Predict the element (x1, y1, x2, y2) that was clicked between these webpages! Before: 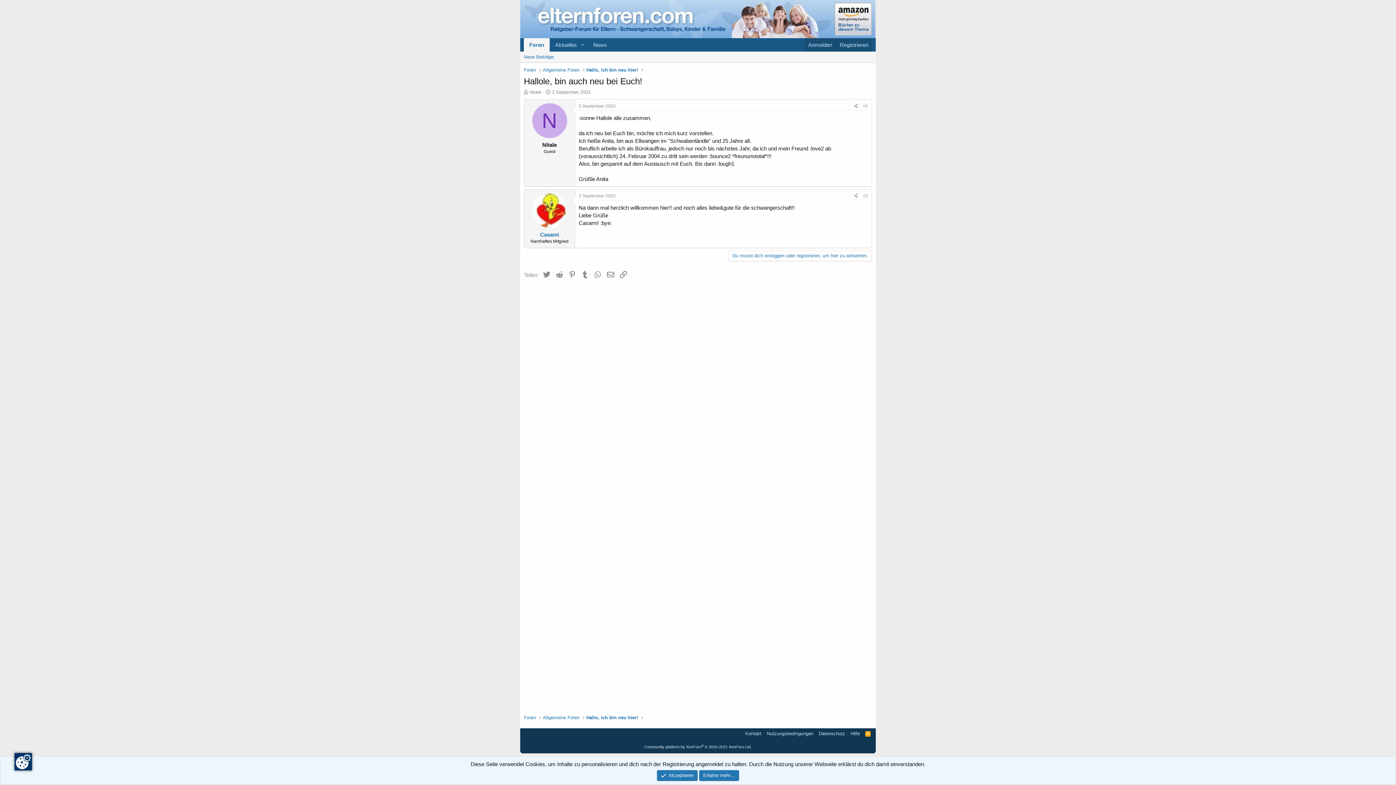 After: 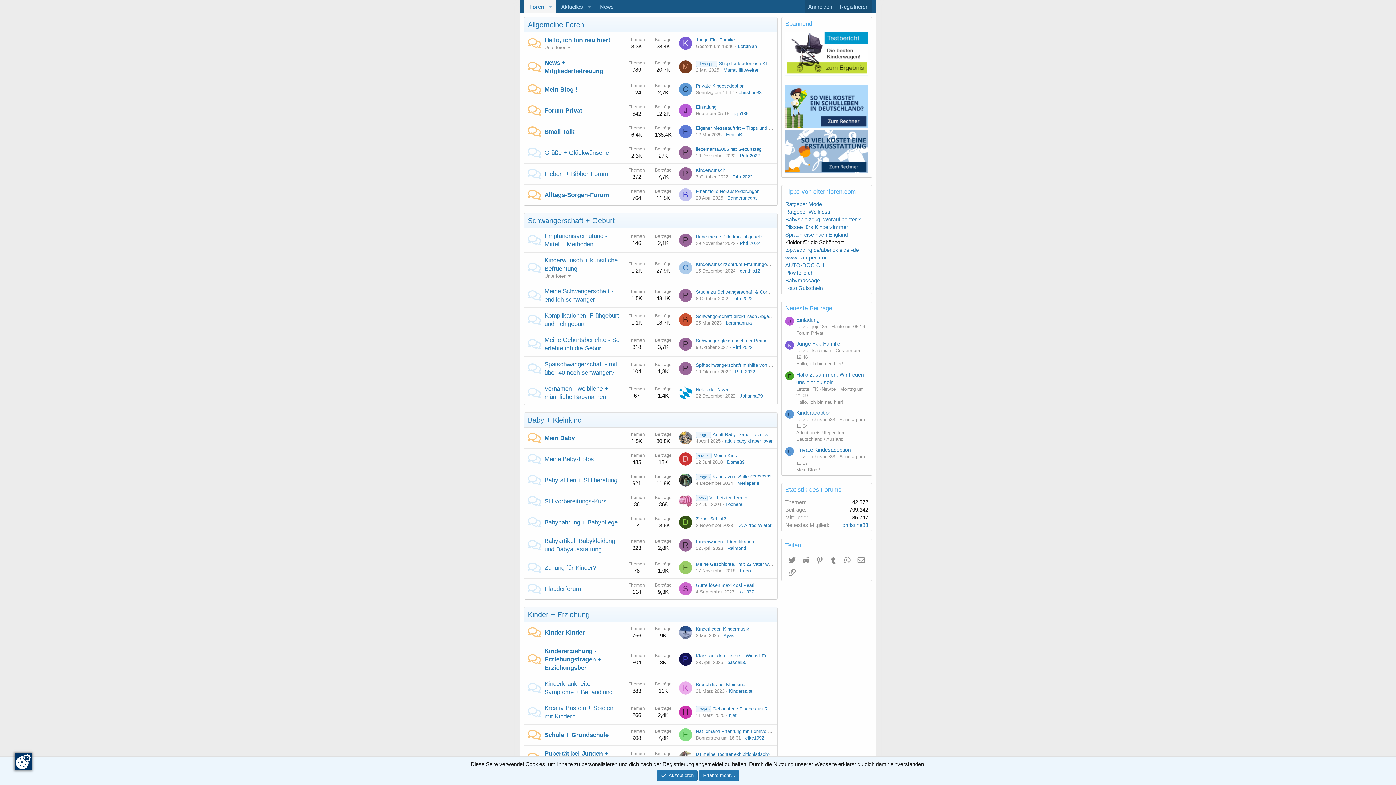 Action: bbox: (542, 714, 579, 721) label: Allgemeine Foren